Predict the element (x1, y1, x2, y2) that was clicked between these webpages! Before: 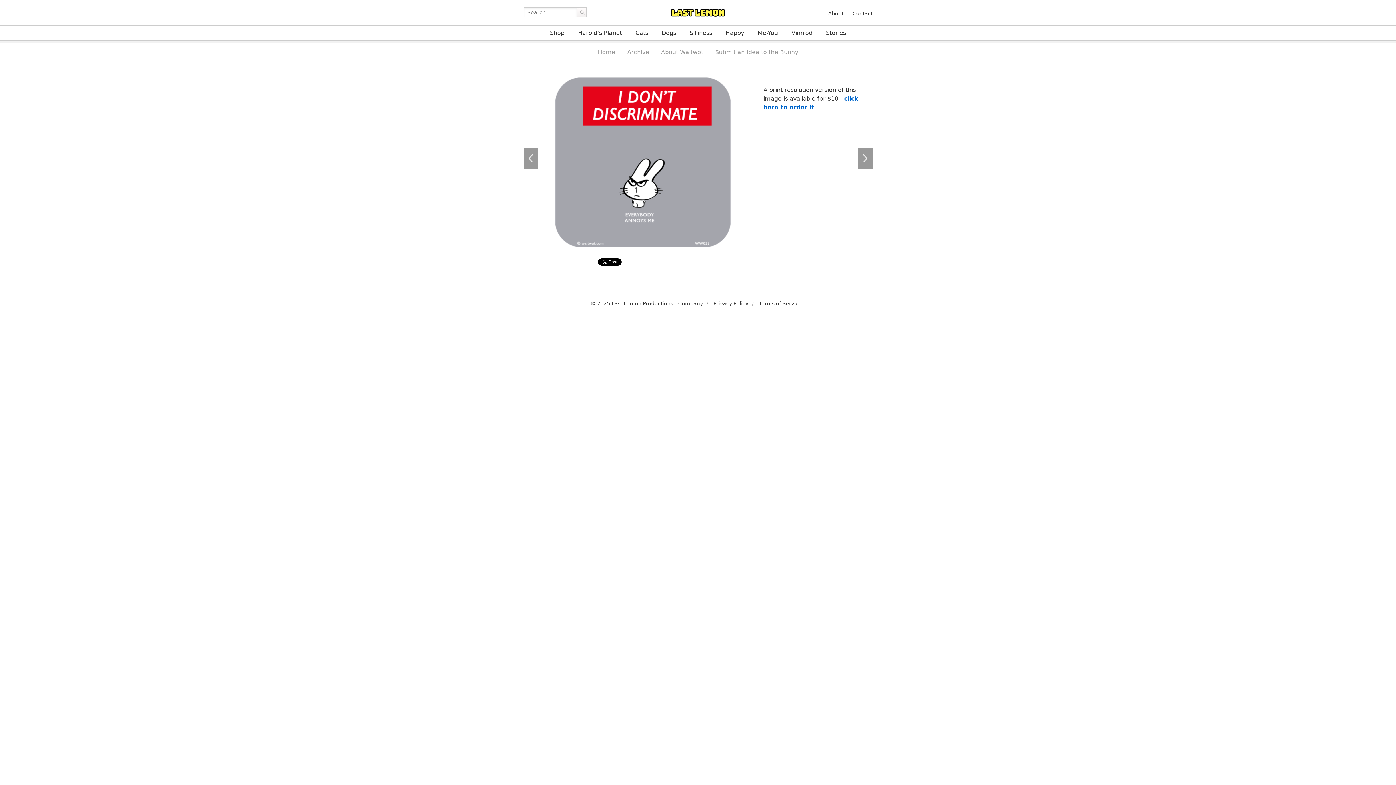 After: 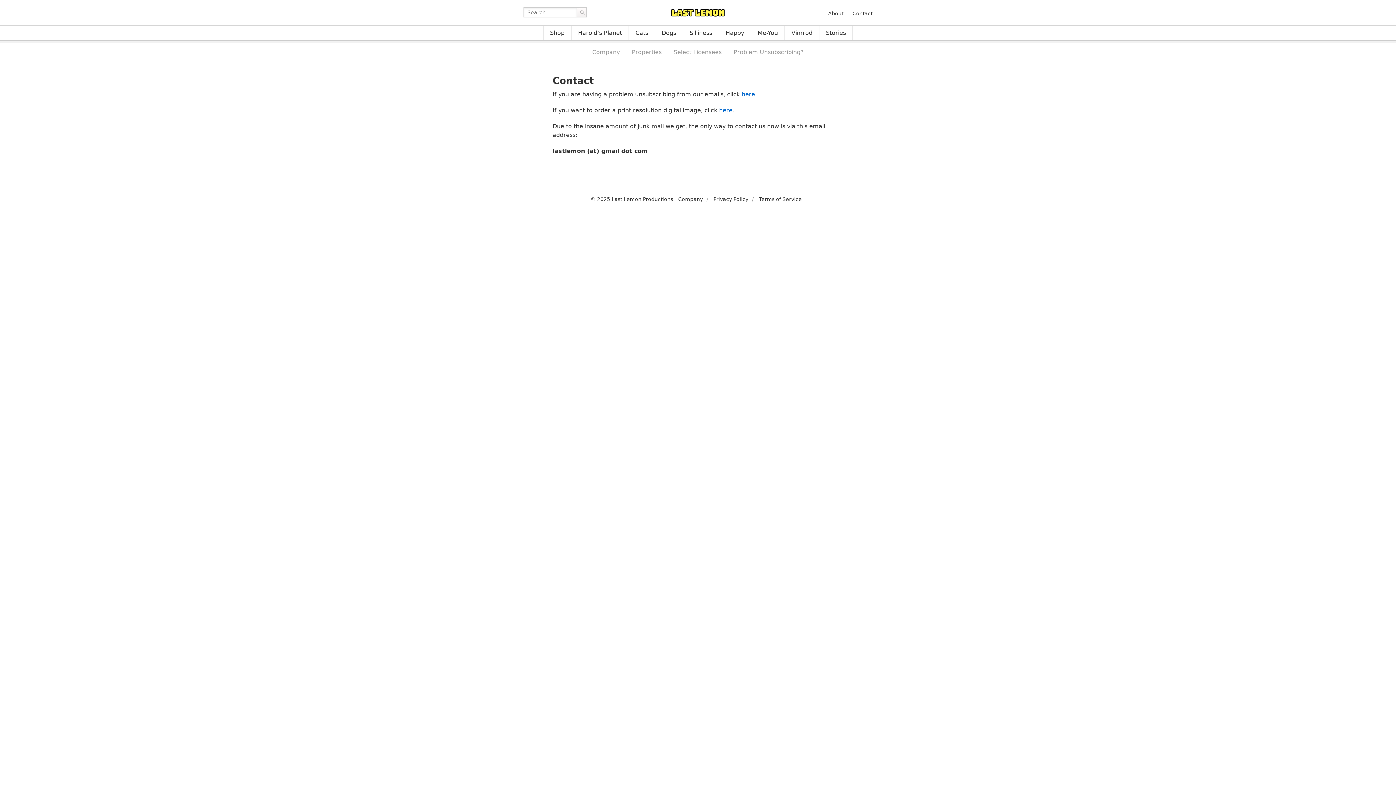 Action: bbox: (852, 10, 872, 16) label: Contact